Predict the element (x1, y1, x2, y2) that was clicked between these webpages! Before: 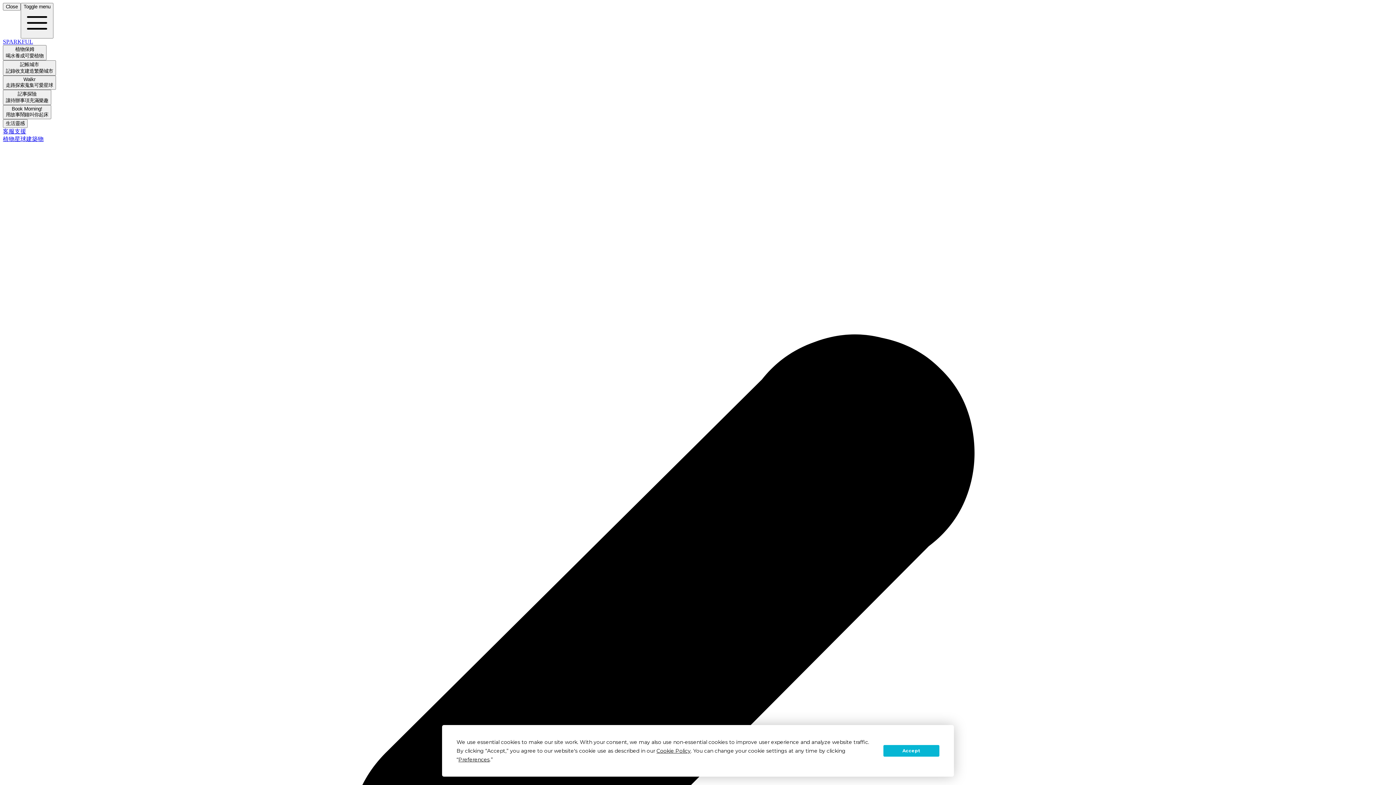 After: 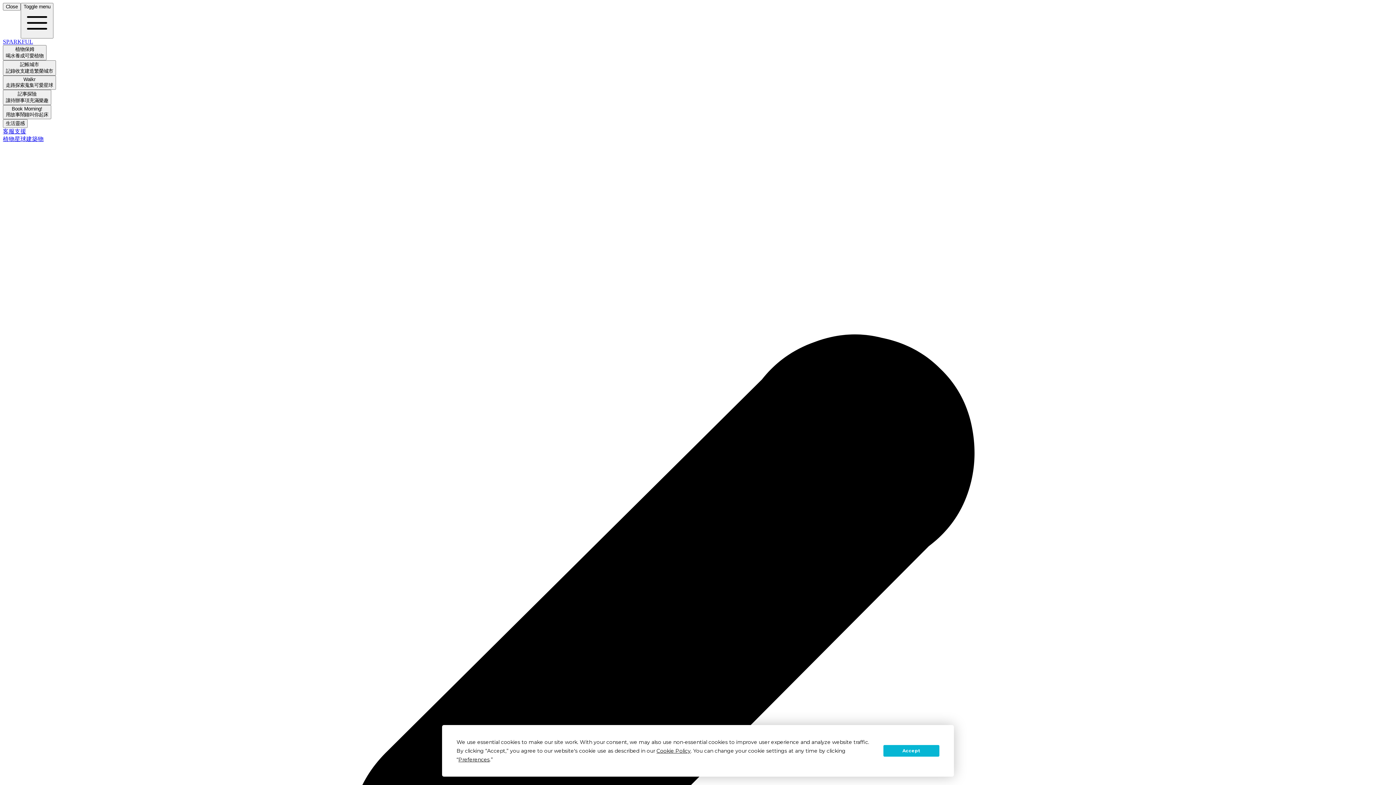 Action: bbox: (26, 136, 43, 142) label: 建築物